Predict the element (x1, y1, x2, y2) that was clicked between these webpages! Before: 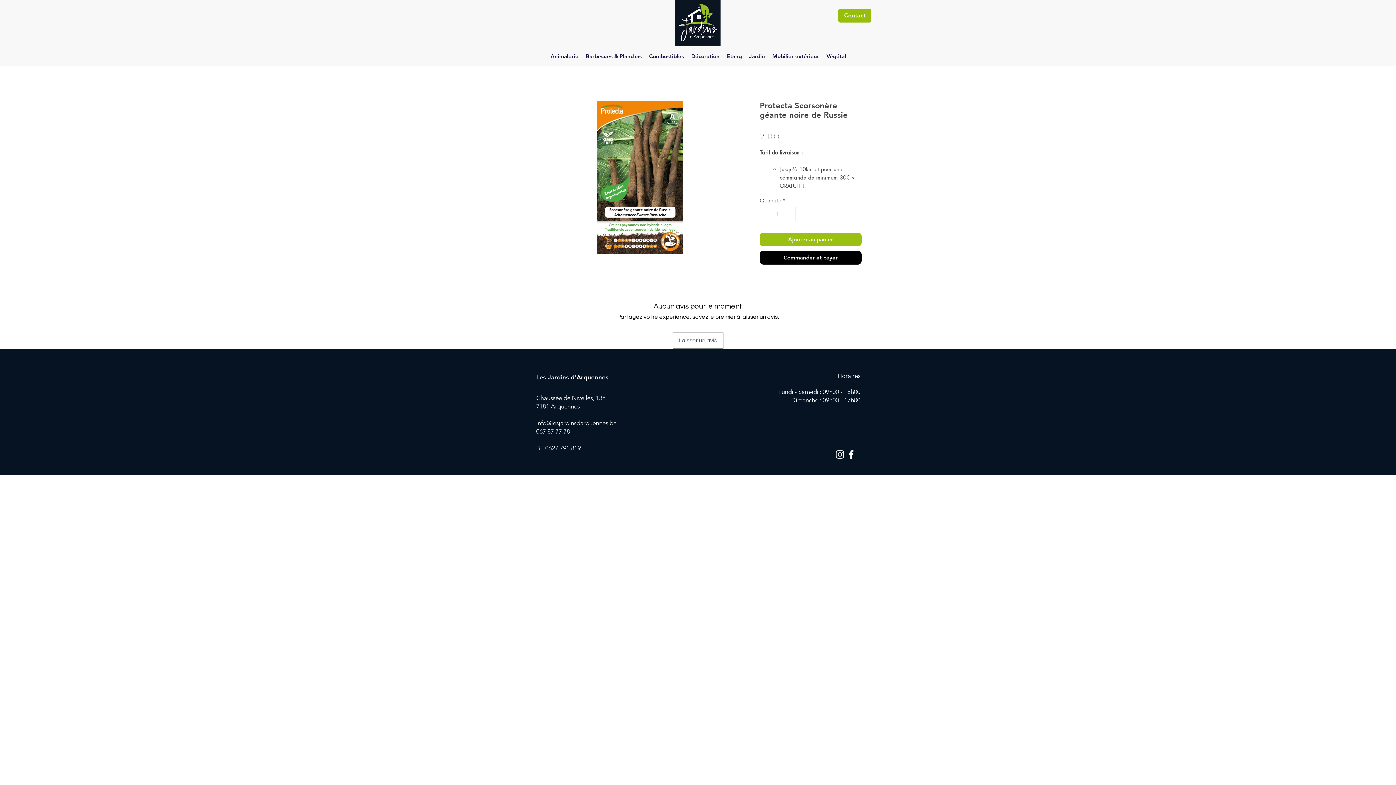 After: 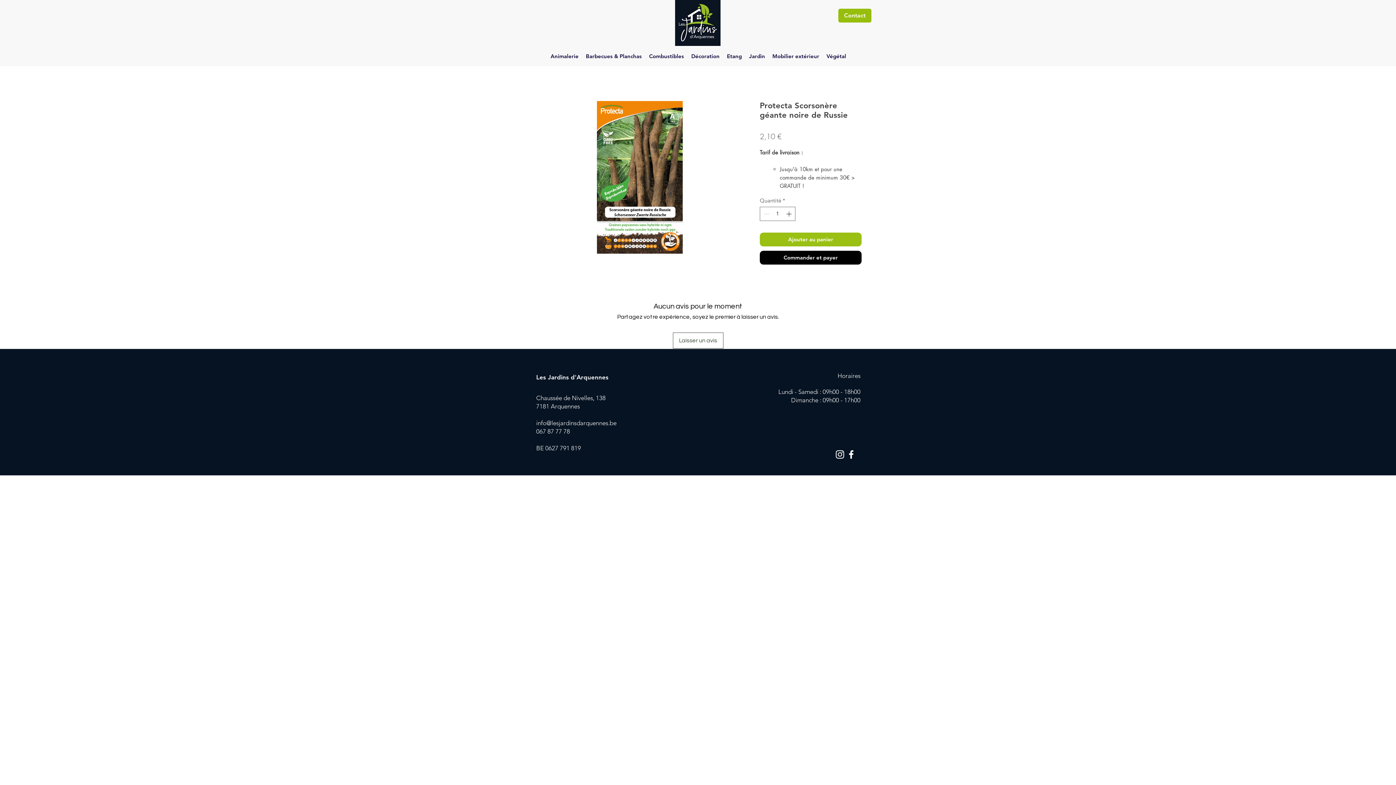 Action: label: Blanc Facebook Icône bbox: (845, 448, 857, 460)